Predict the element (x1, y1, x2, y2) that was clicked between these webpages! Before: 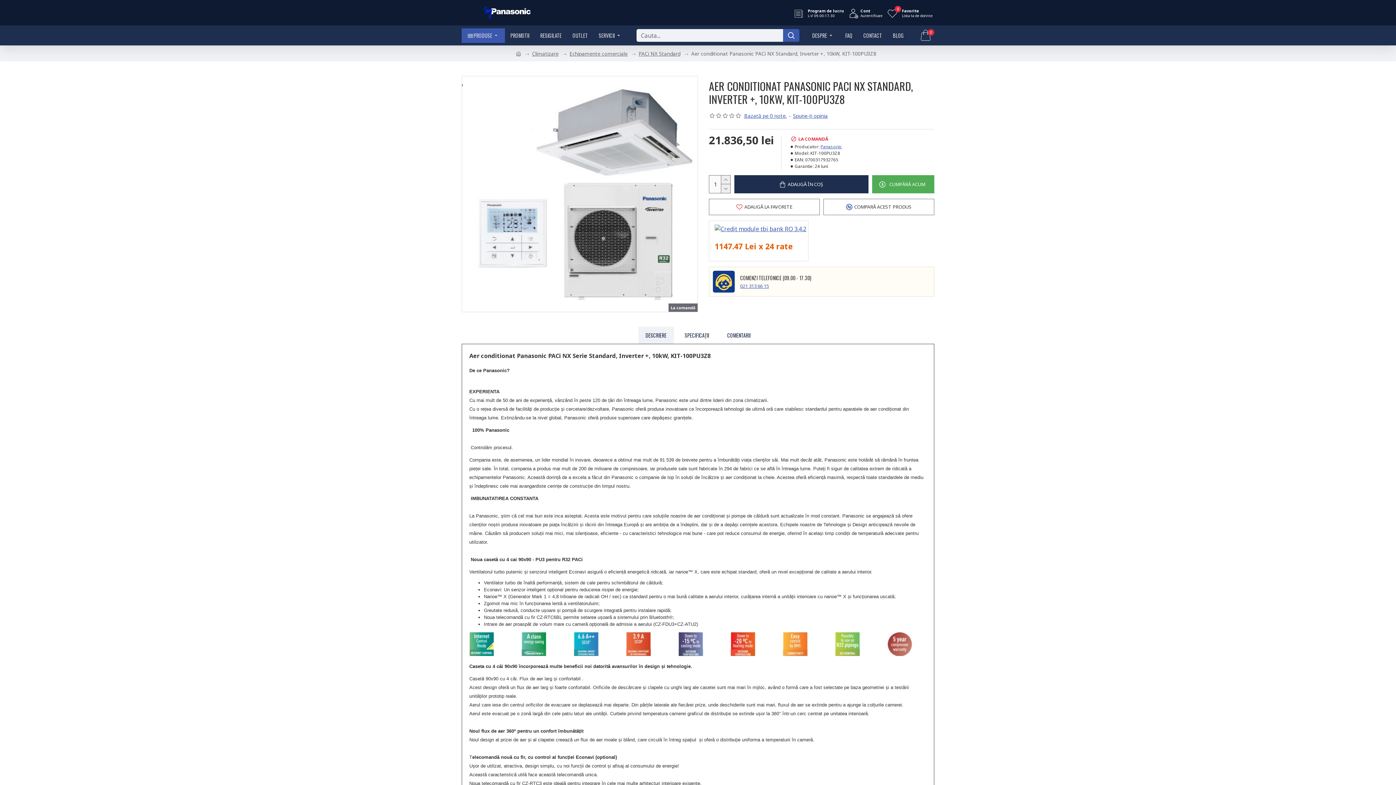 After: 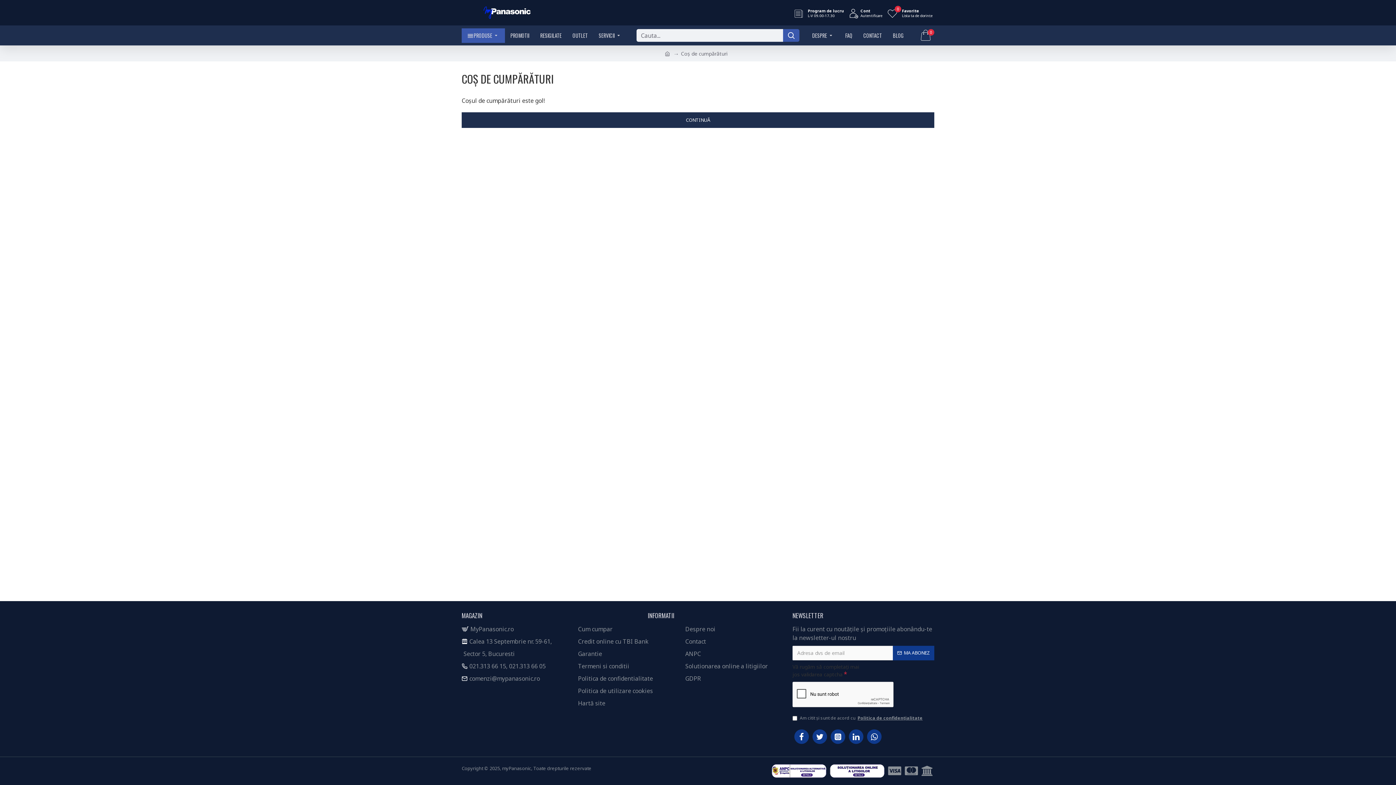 Action: bbox: (916, 29, 934, 41) label: 0